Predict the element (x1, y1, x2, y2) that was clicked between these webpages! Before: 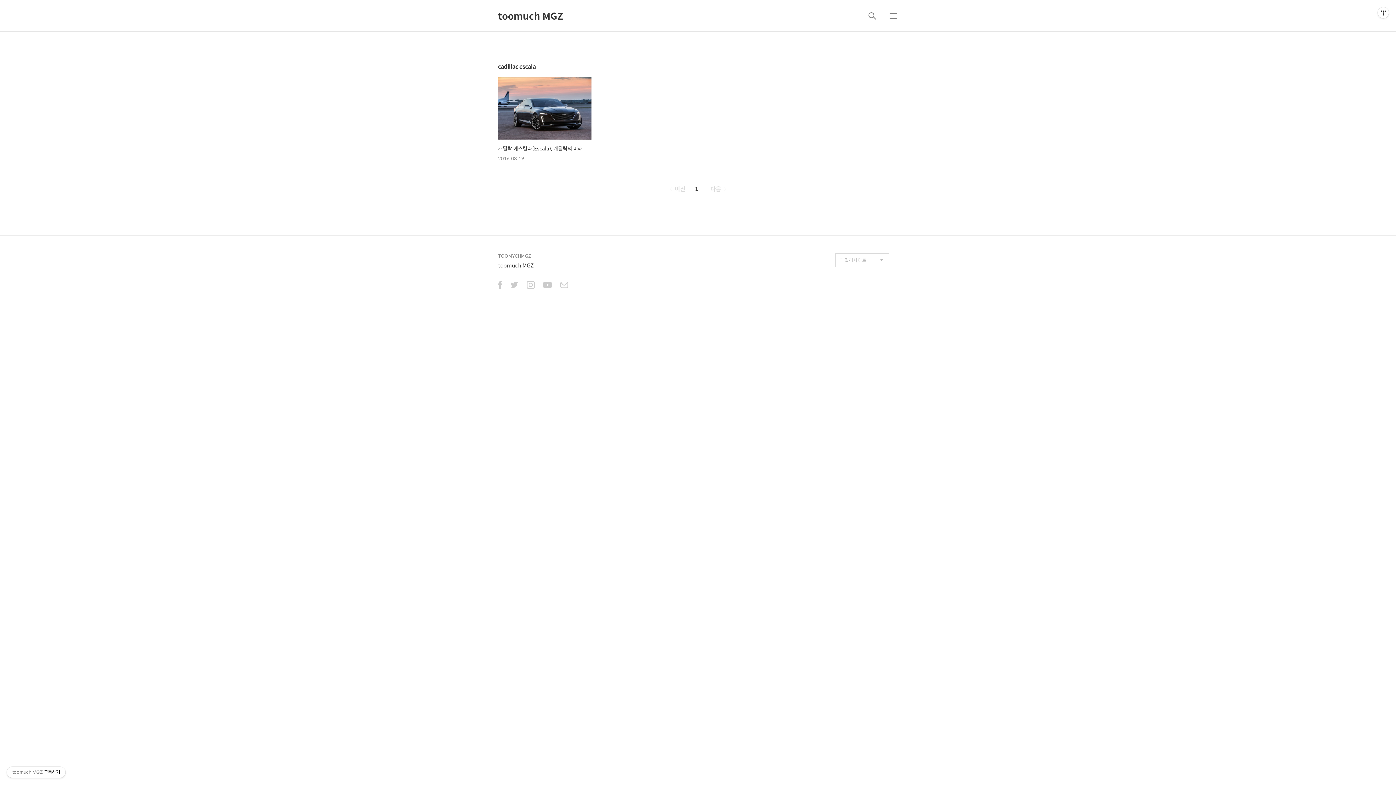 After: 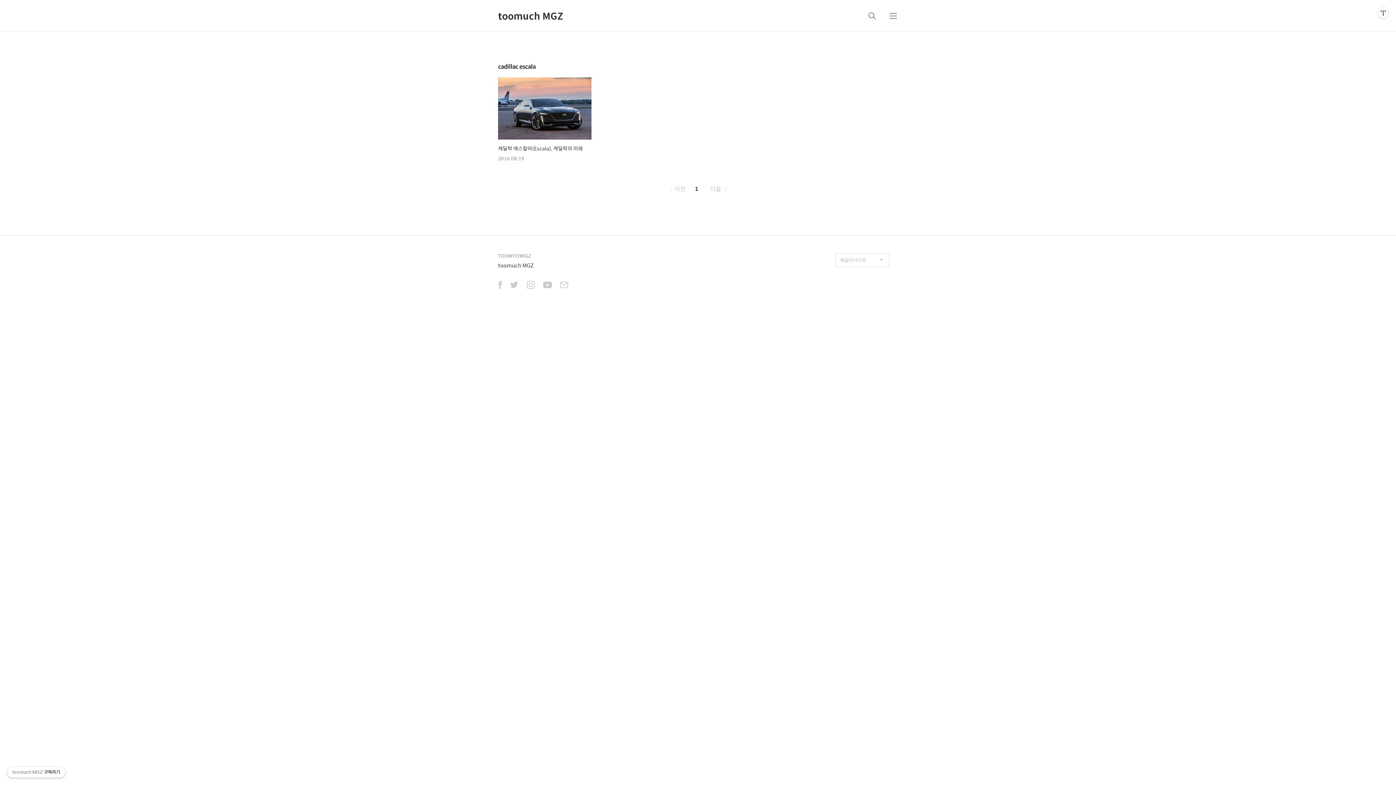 Action: bbox: (6, 767, 65, 778) label: toomuch MGZ구독하기